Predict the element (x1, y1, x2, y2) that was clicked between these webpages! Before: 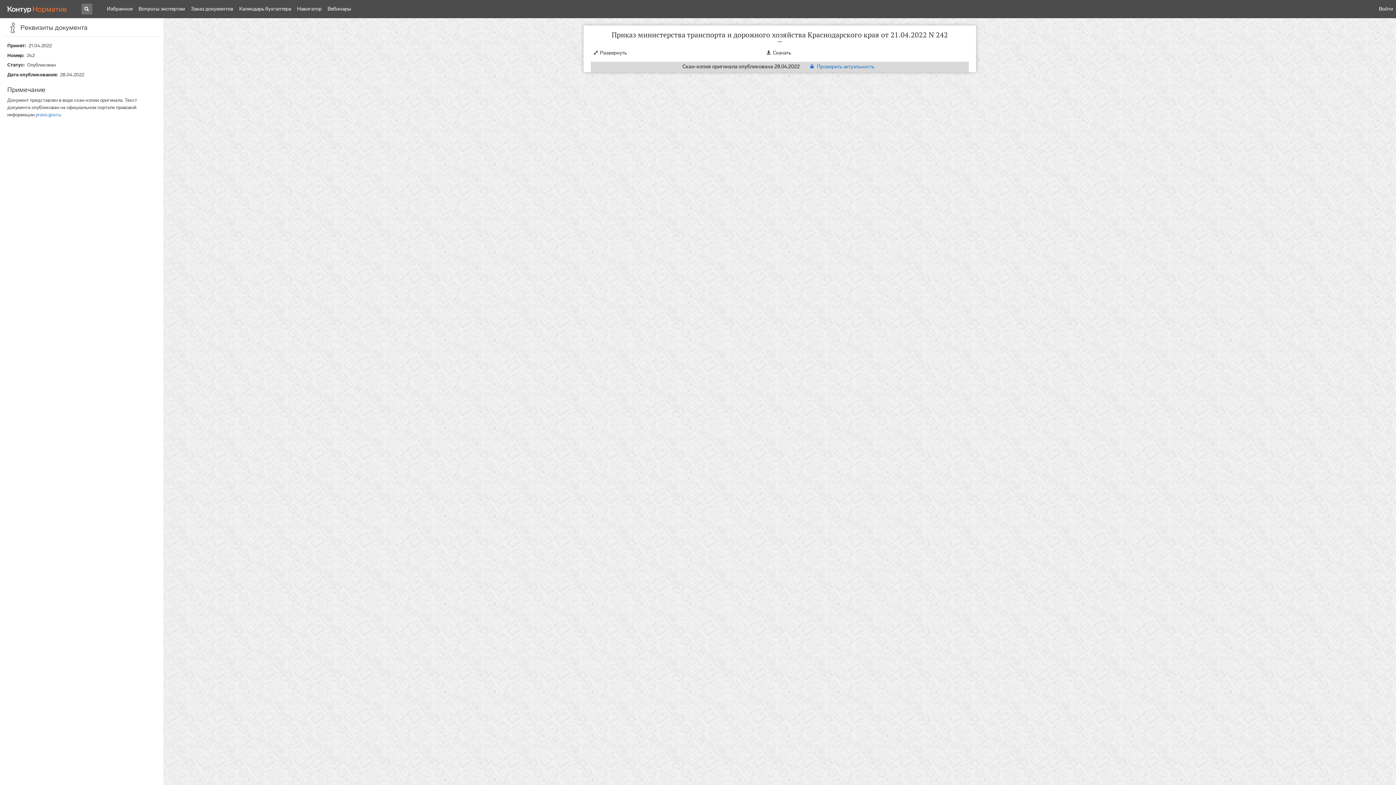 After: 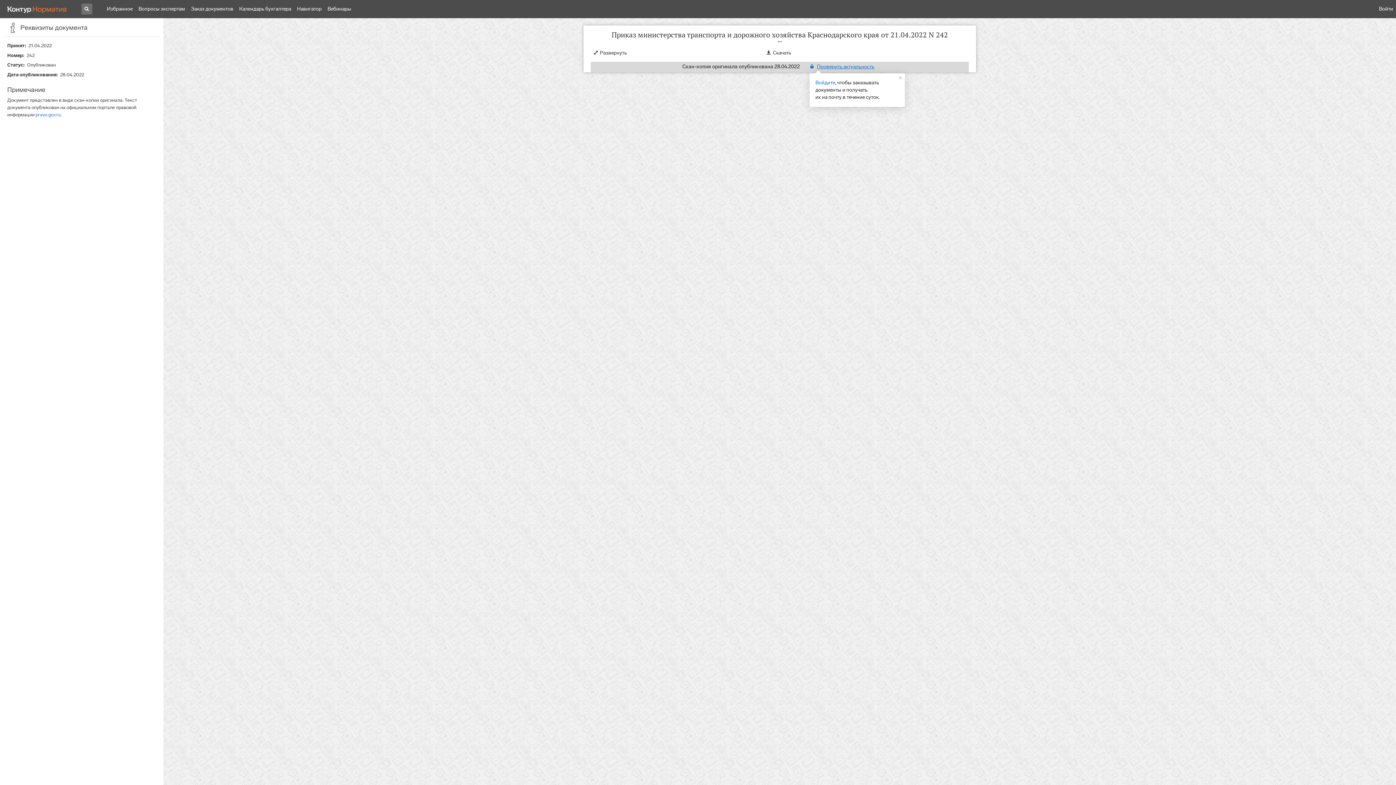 Action: label: Проверить актуальность bbox: (809, 63, 874, 69)